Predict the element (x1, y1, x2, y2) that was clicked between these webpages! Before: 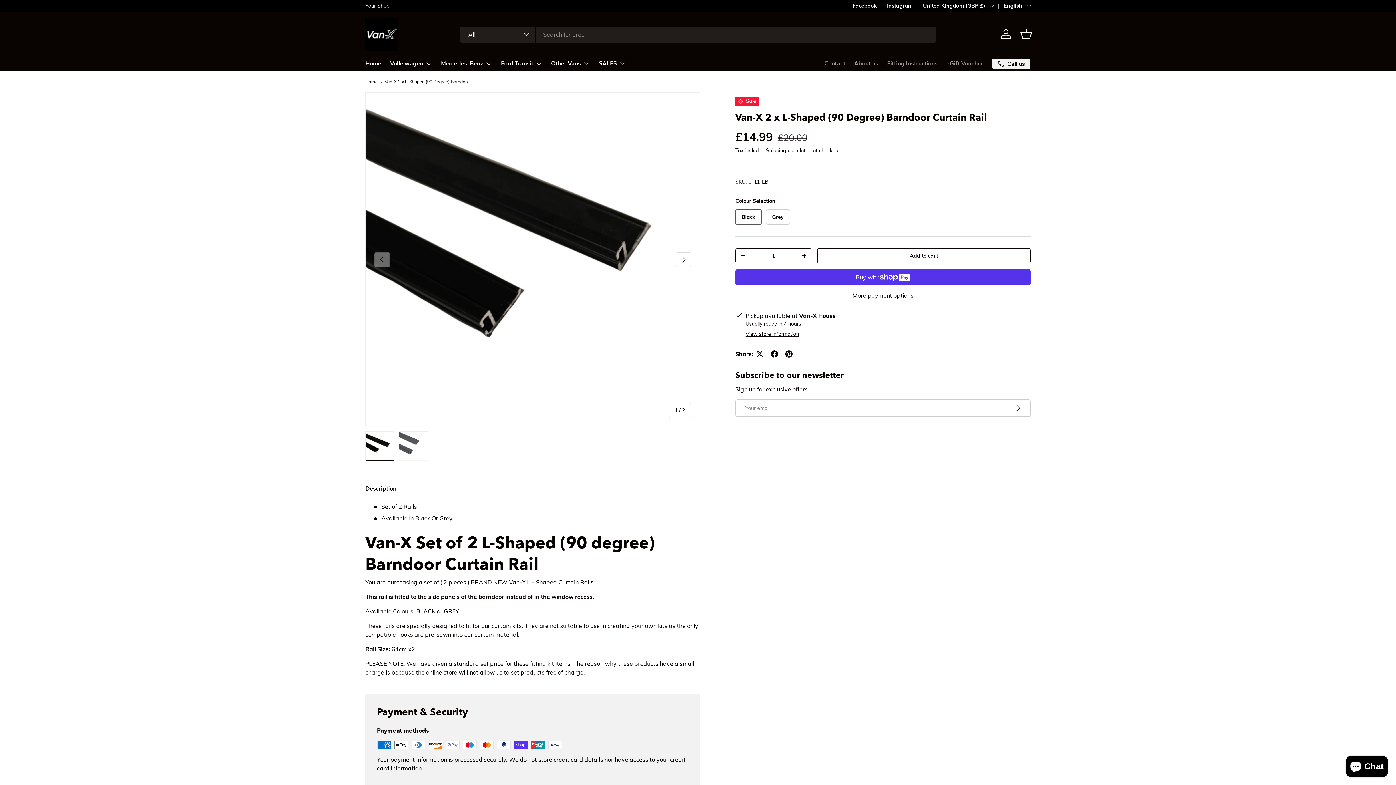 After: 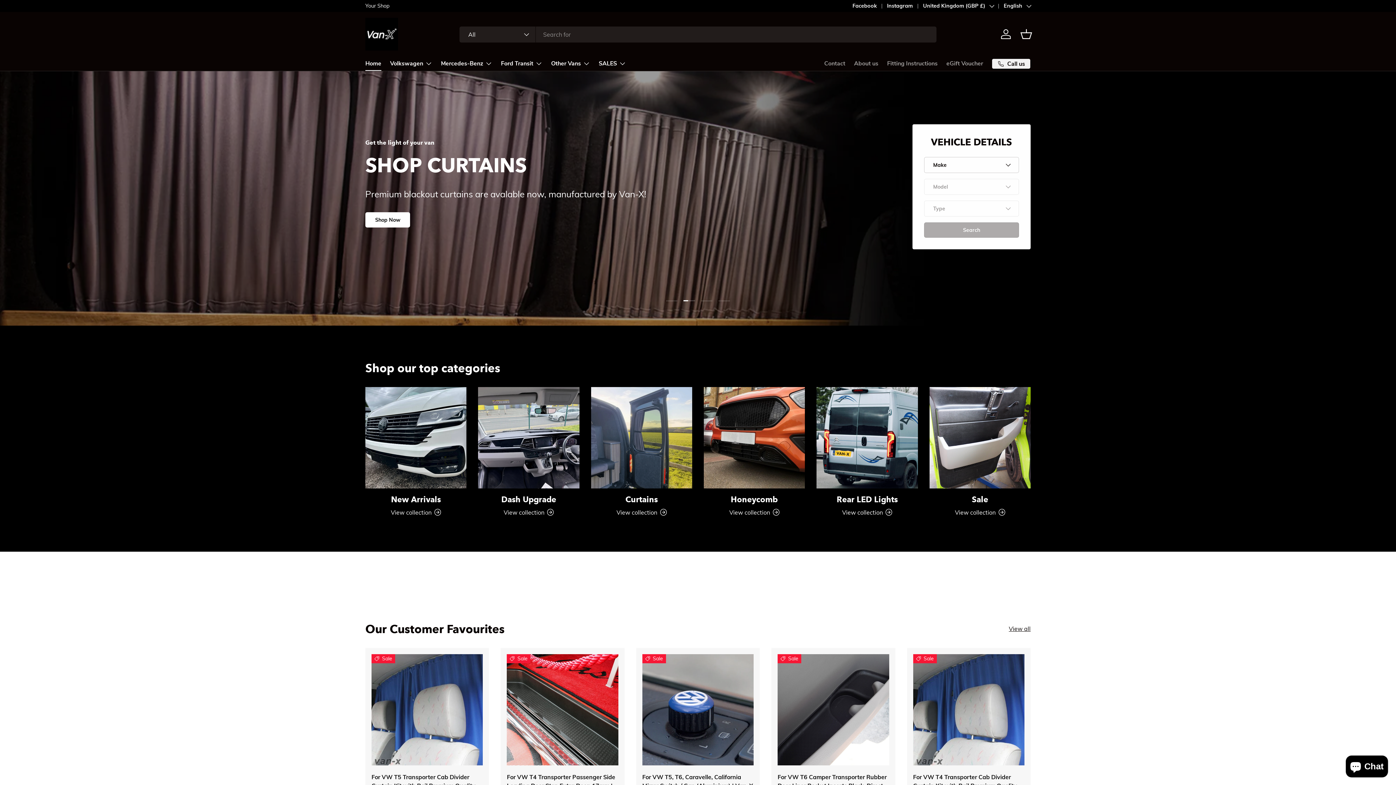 Action: bbox: (365, 79, 377, 84) label: Home